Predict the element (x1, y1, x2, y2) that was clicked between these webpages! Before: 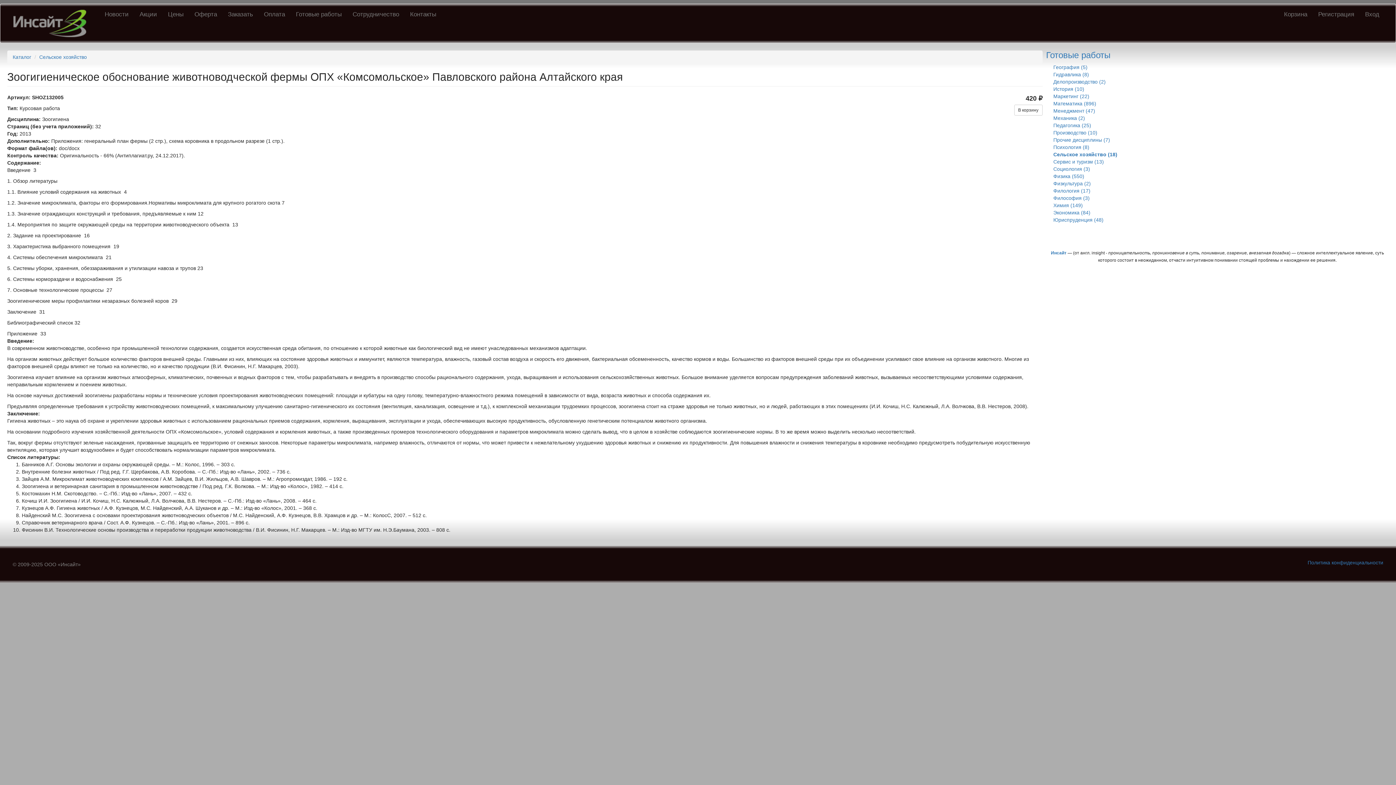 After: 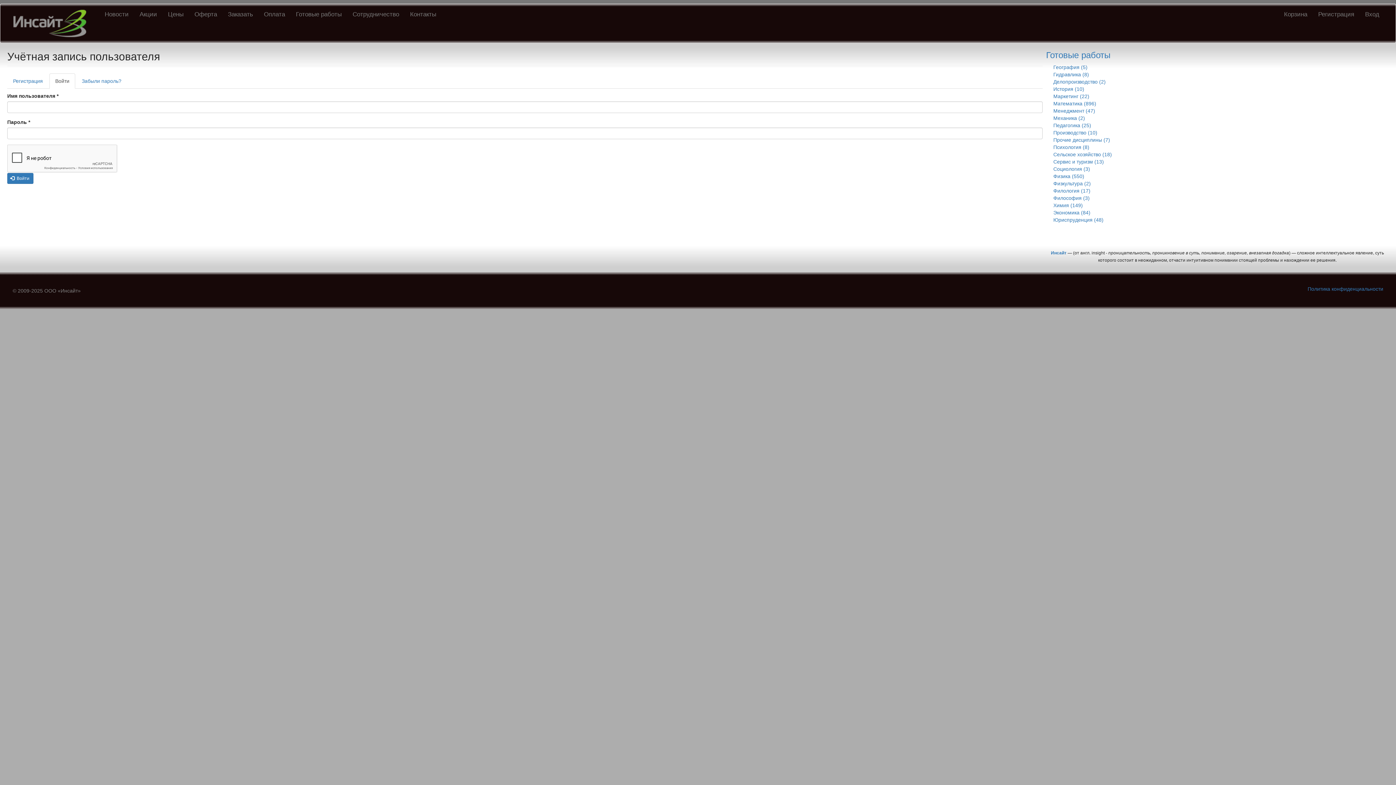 Action: bbox: (1360, 7, 1385, 21) label: Вход